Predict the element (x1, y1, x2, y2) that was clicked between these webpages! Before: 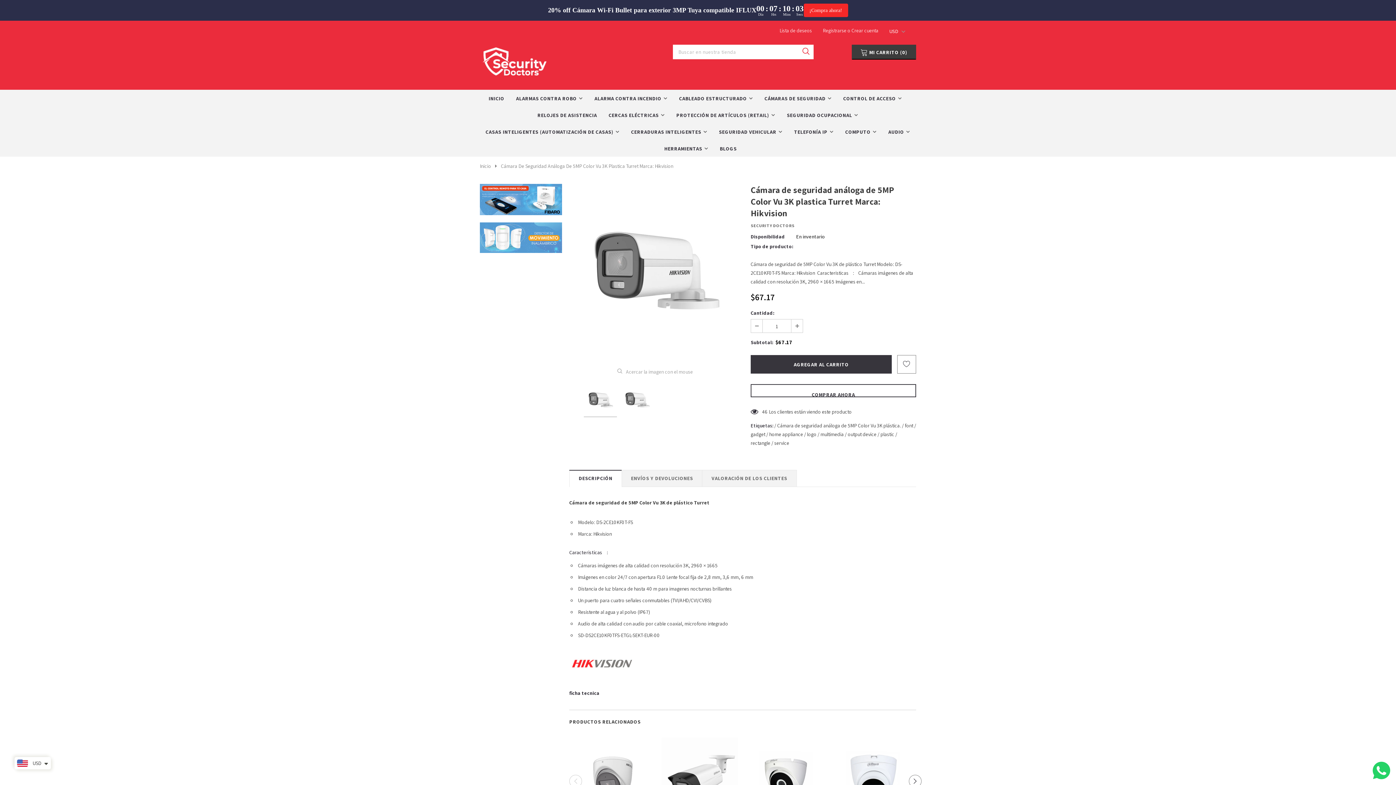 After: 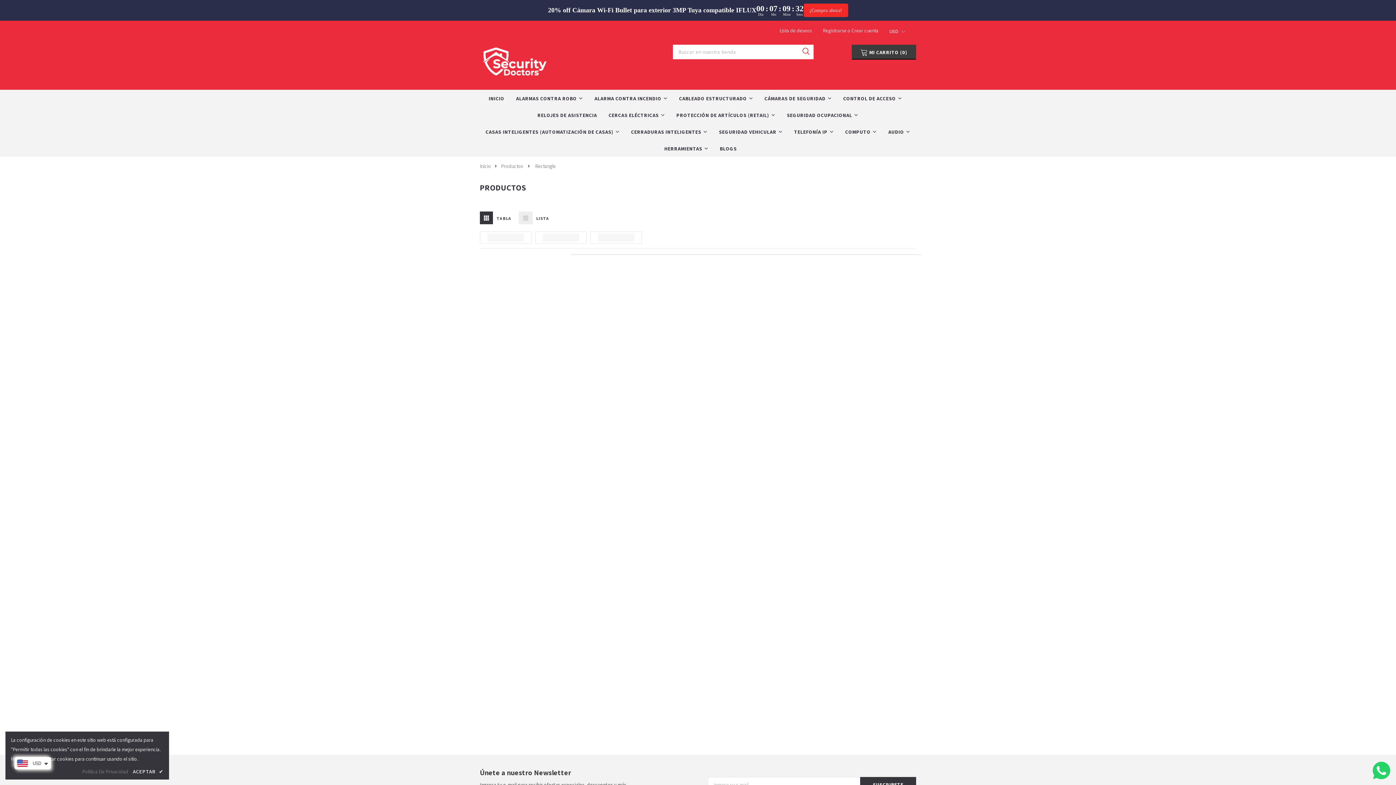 Action: bbox: (750, 449, 770, 457) label: rectangle